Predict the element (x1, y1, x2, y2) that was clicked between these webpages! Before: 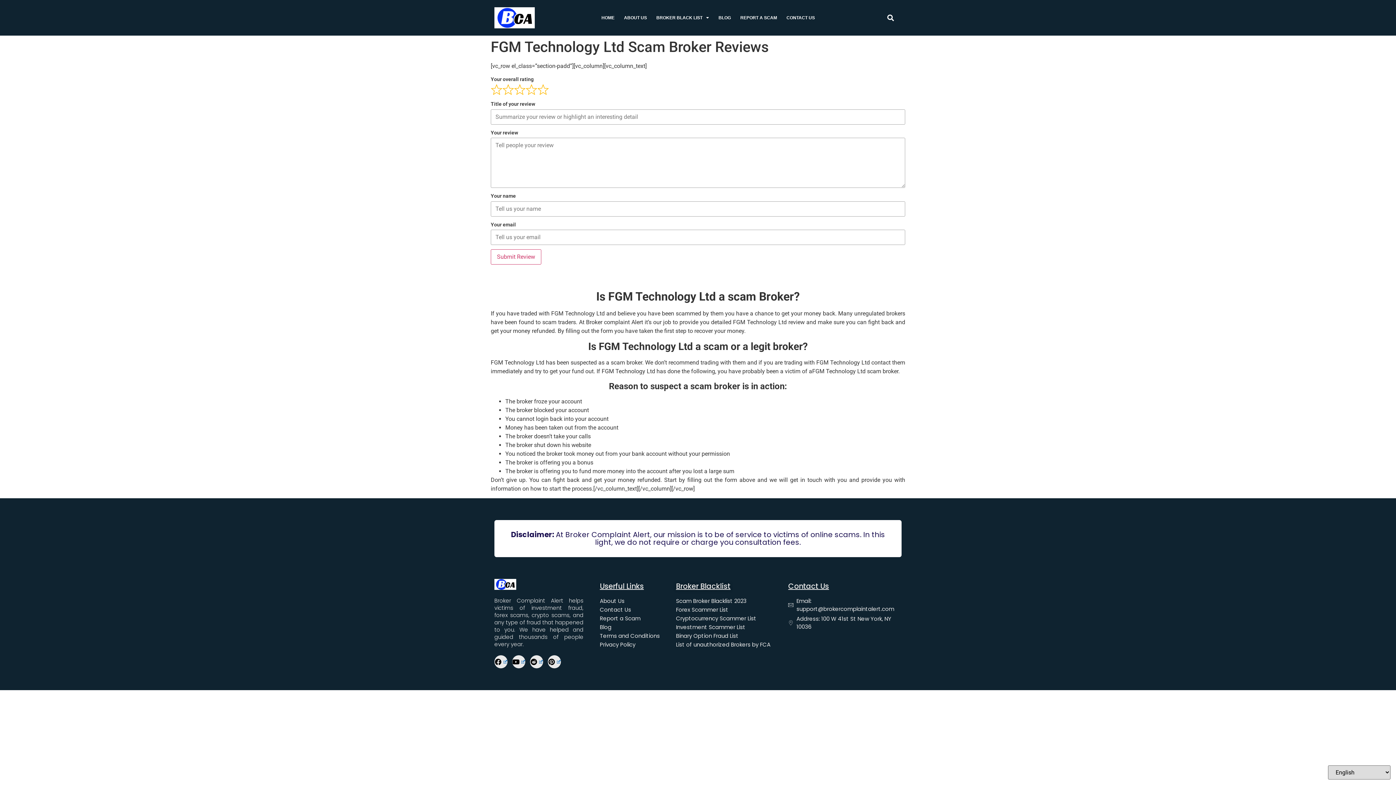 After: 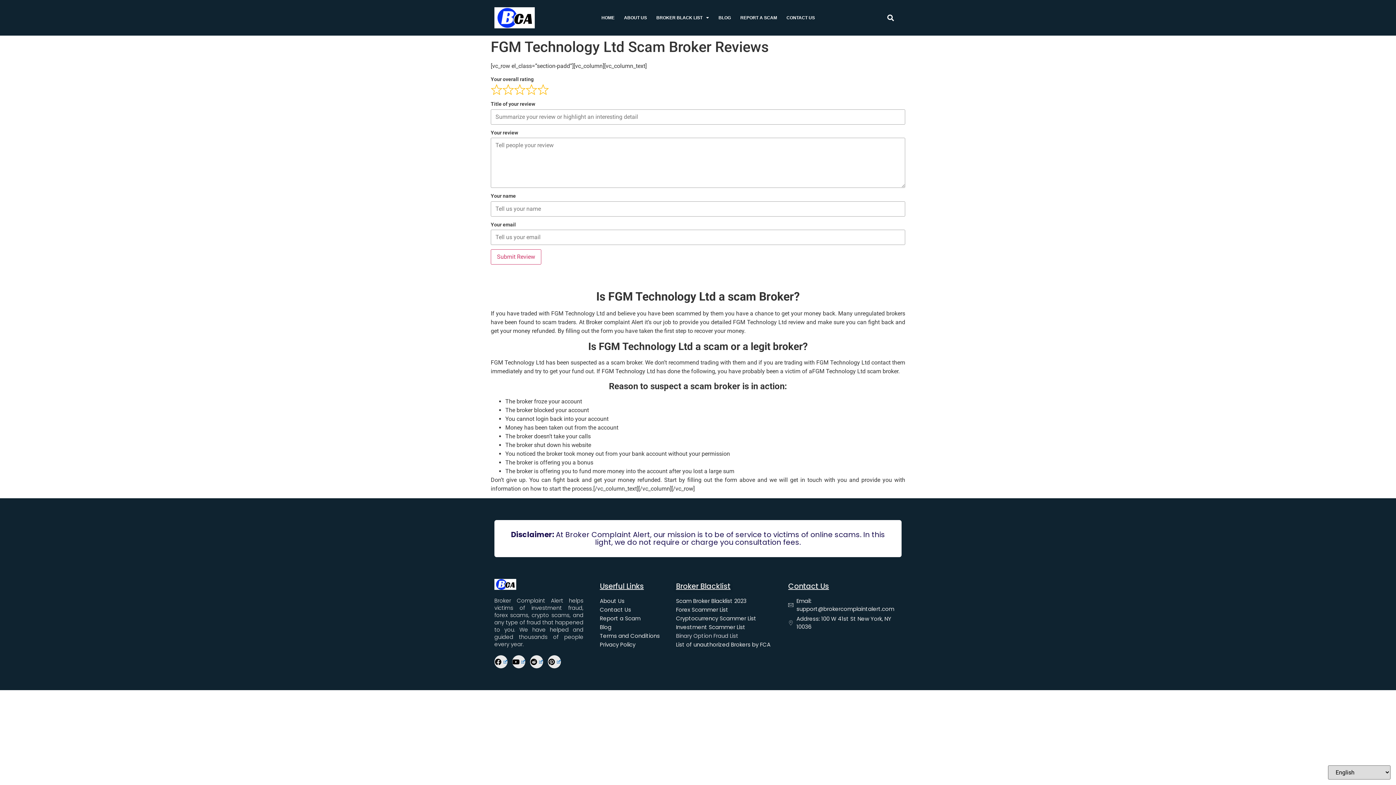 Action: label: Binary Option Fraud List bbox: (676, 632, 781, 640)